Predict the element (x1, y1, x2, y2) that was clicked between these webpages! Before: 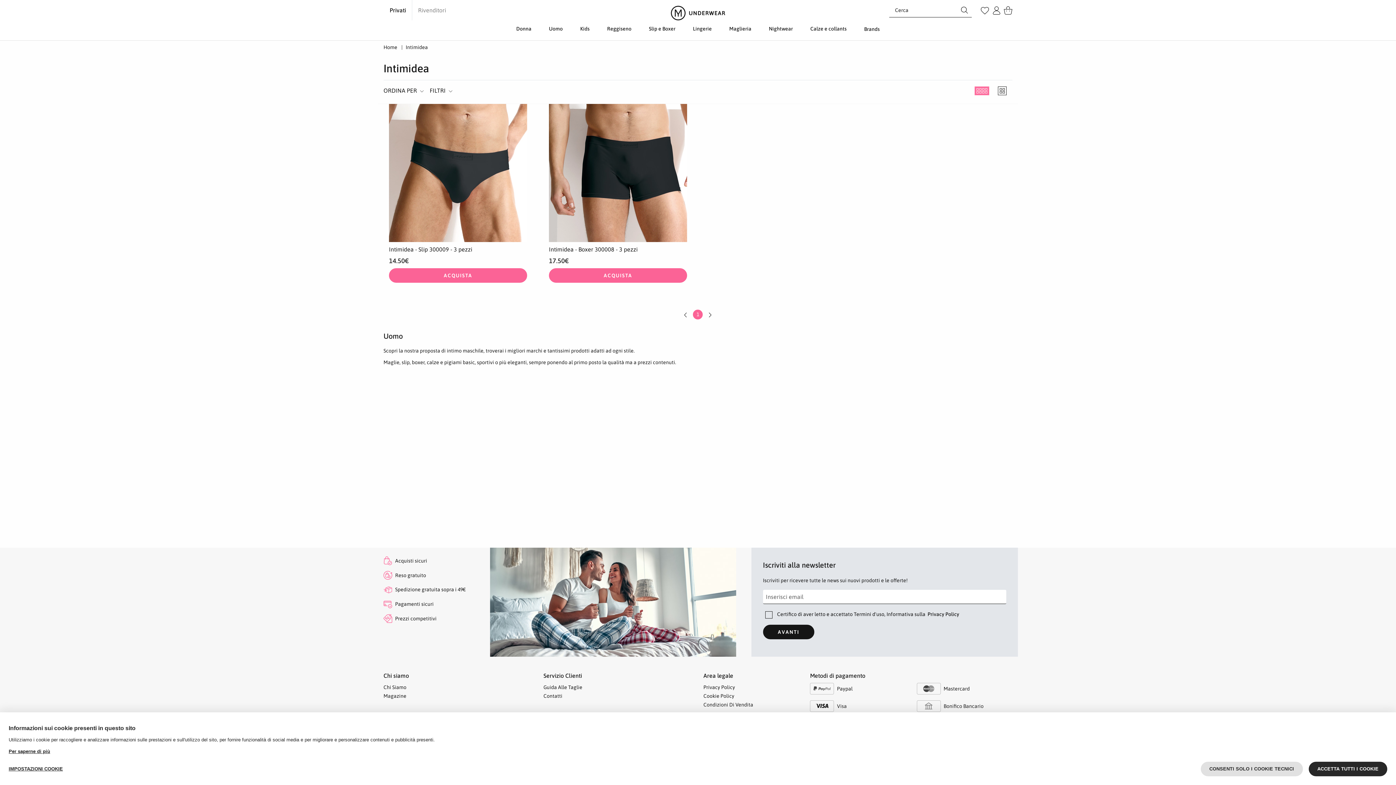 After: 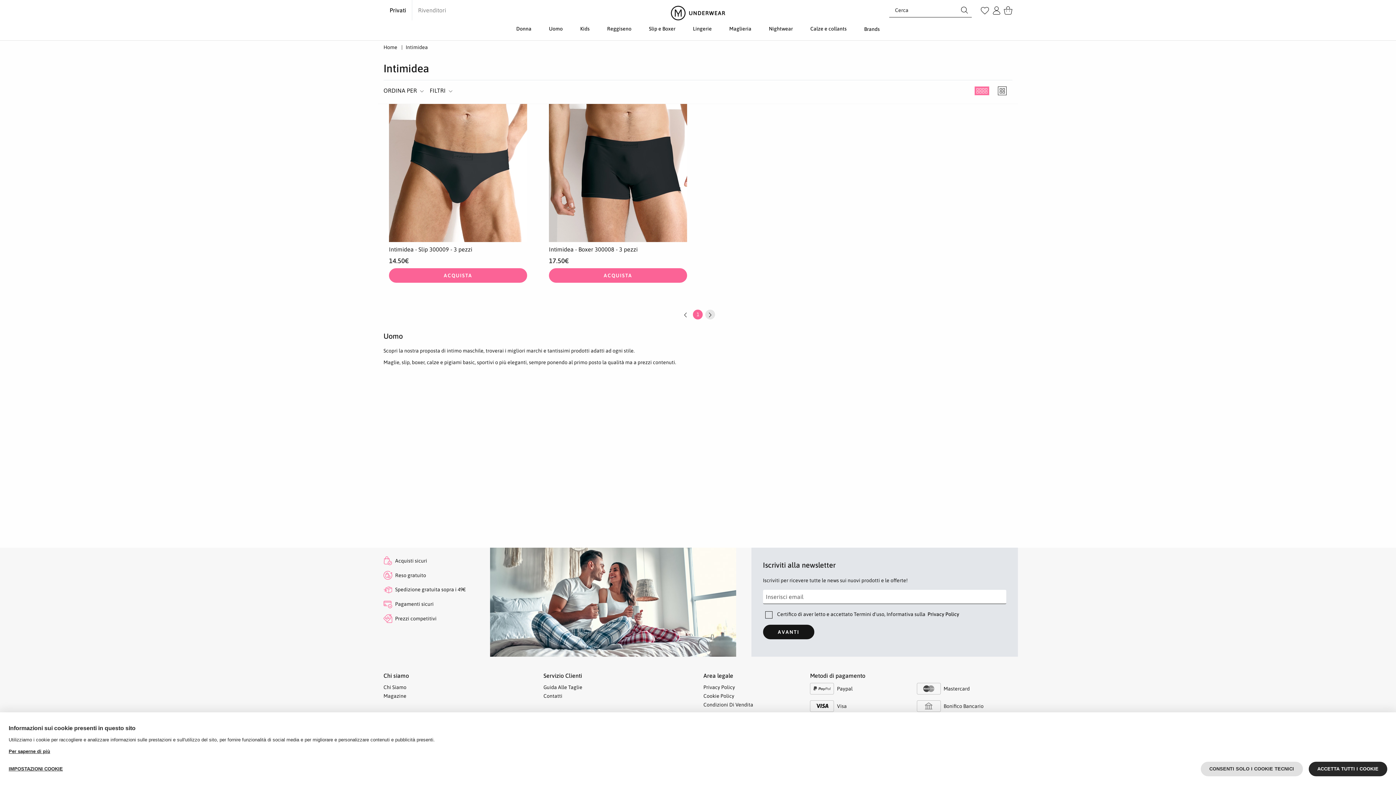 Action: bbox: (705, 309, 715, 319)